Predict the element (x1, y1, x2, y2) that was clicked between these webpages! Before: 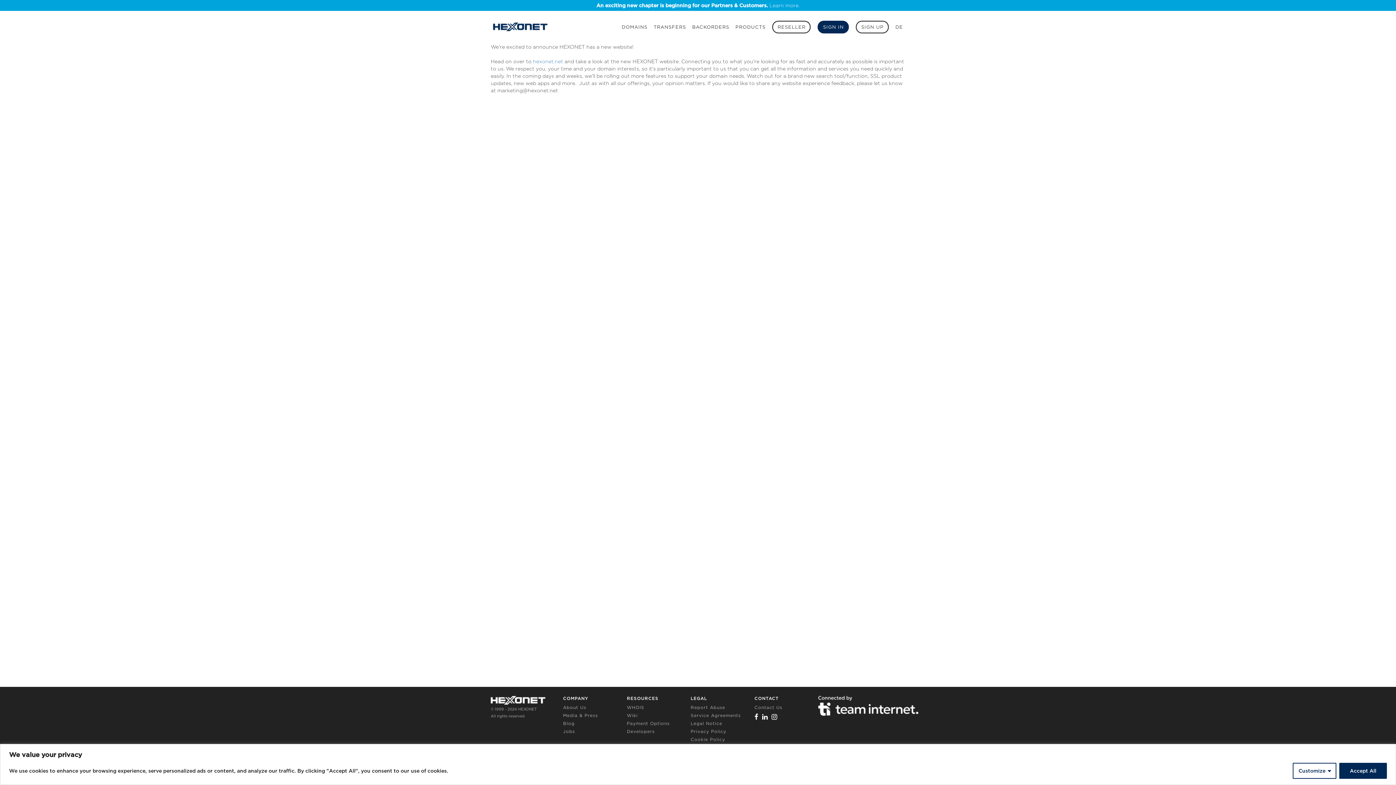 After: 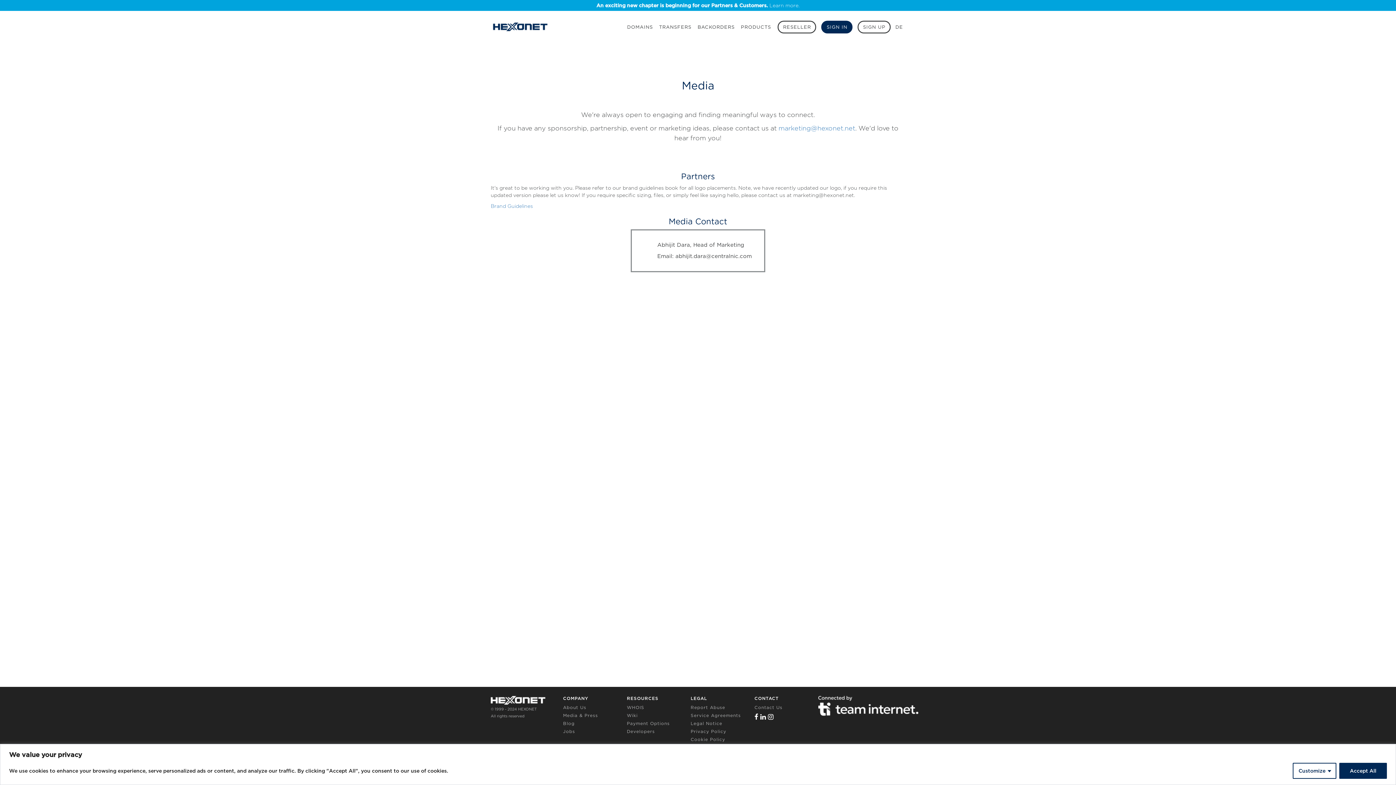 Action: label: Media & Press bbox: (563, 712, 616, 719)